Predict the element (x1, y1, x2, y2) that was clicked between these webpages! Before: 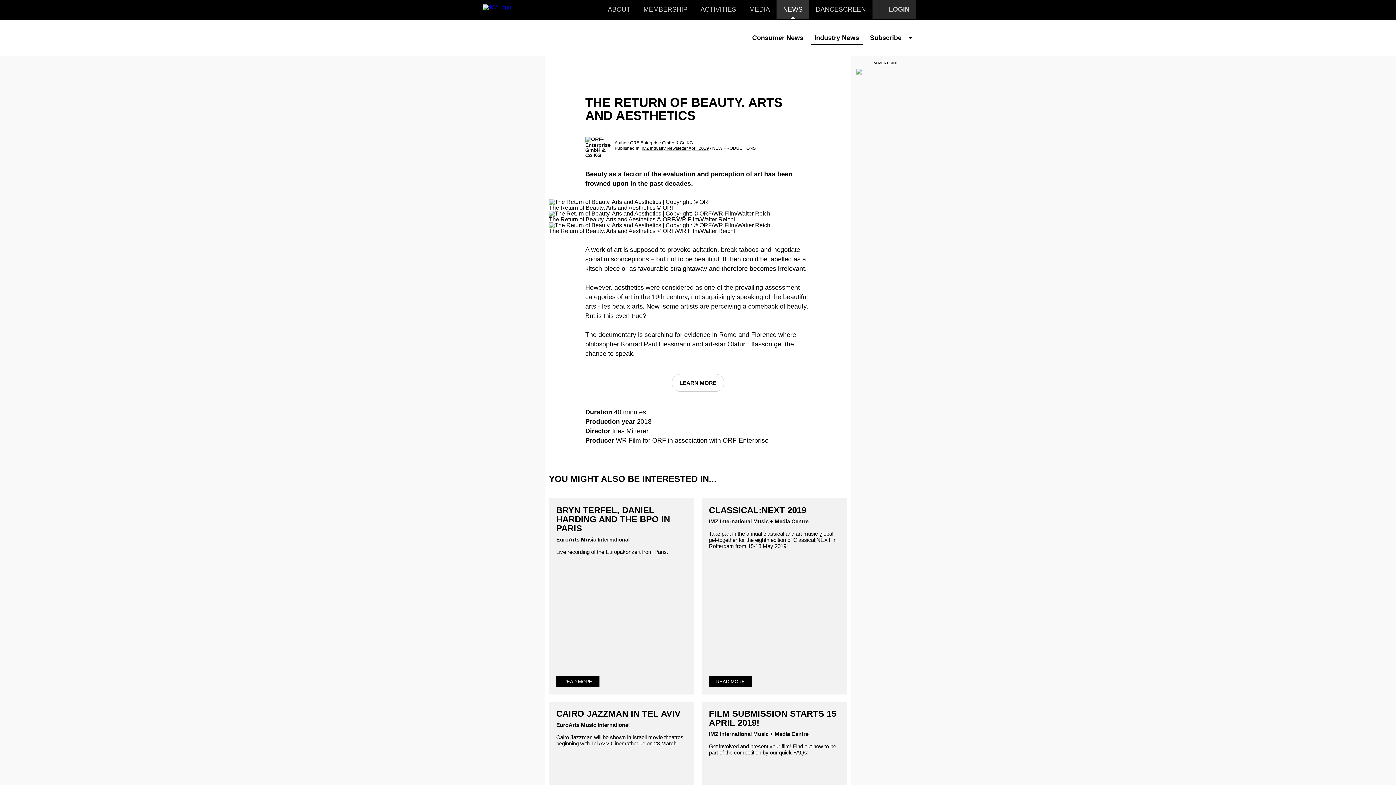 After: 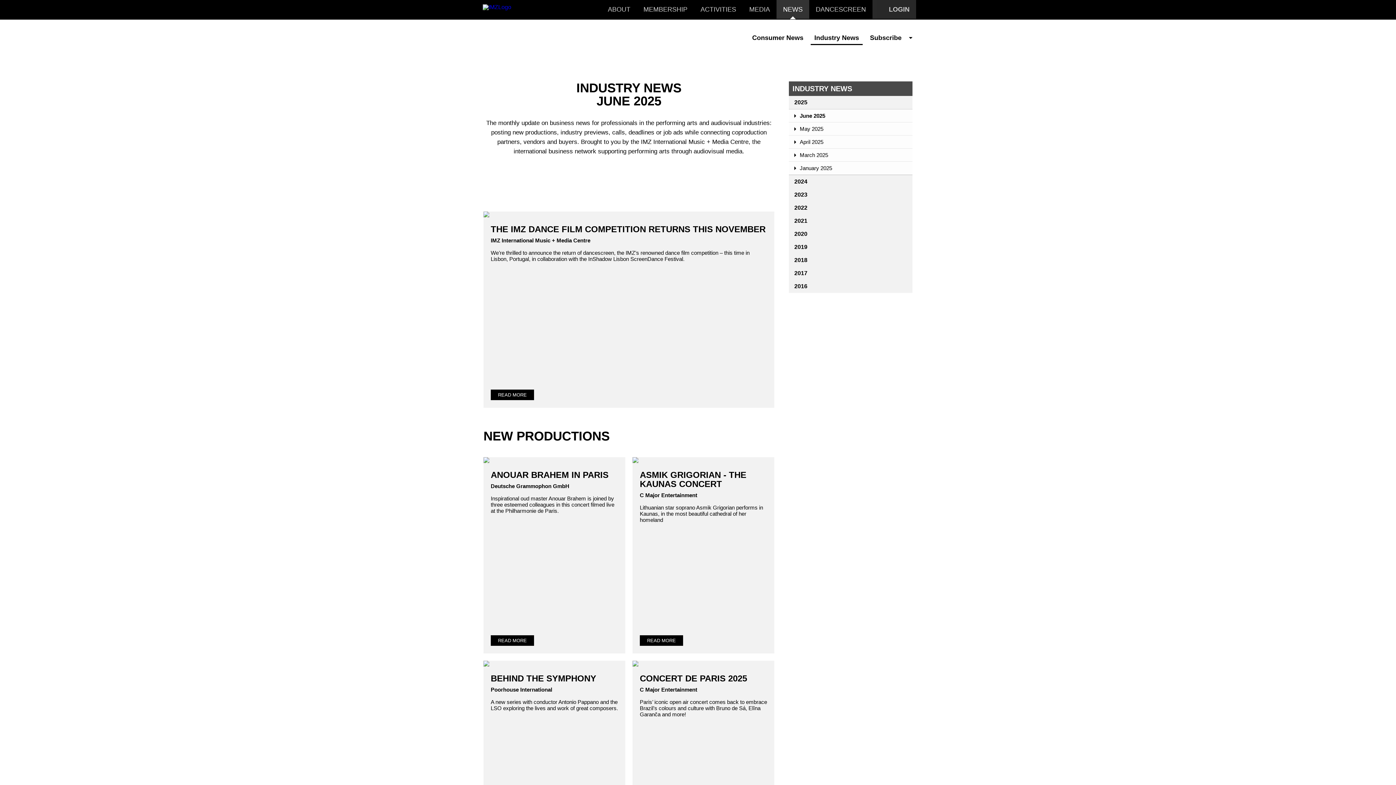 Action: label: Industry News bbox: (810, 30, 862, 45)